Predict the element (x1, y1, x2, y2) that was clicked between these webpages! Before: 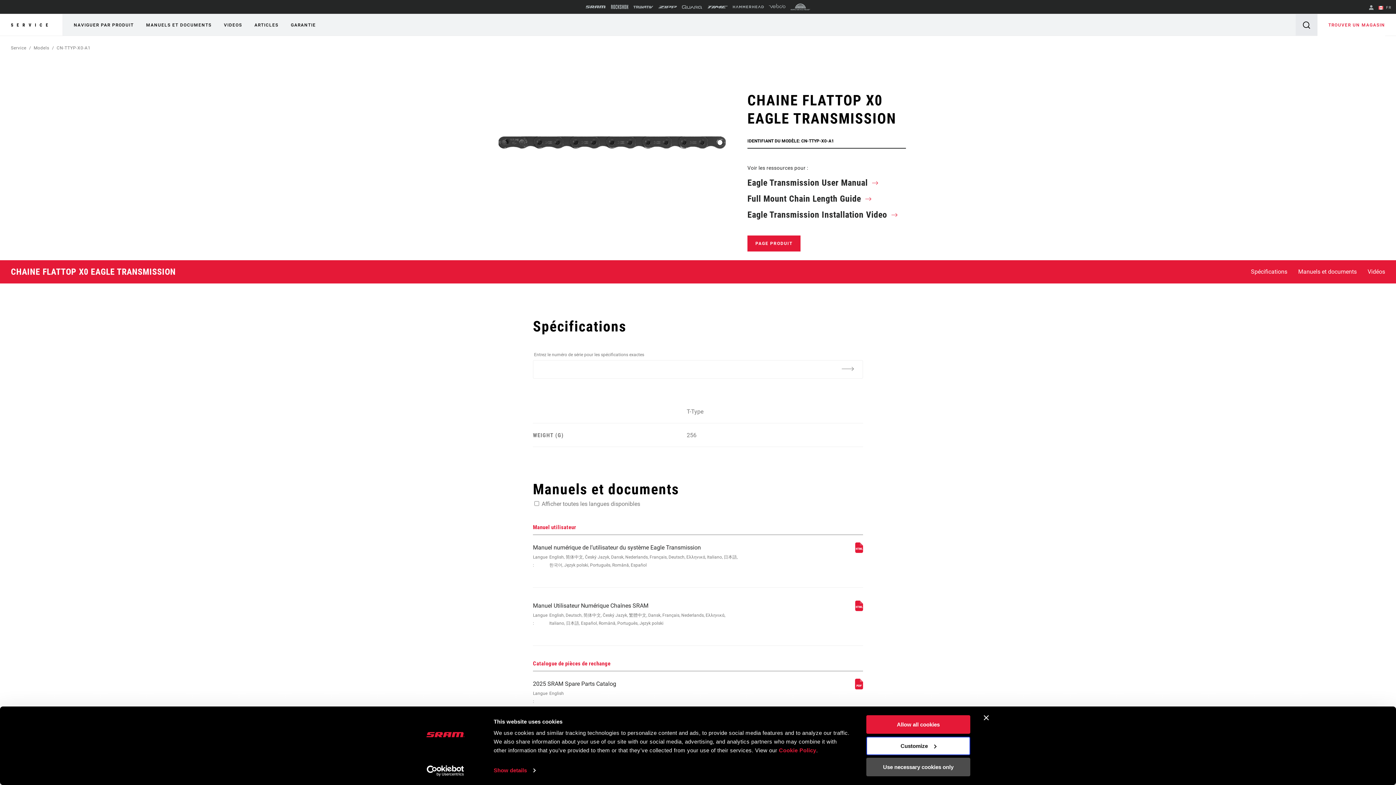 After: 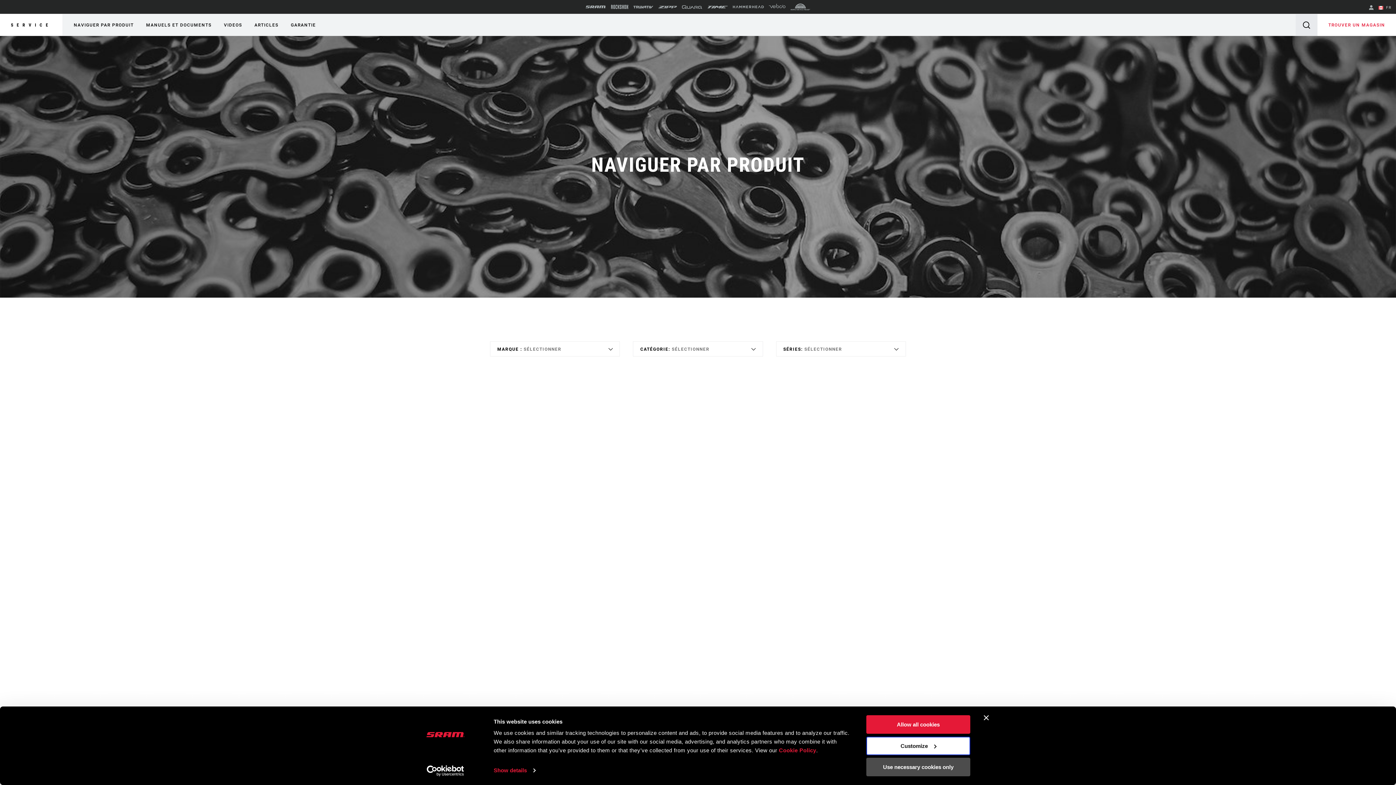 Action: label: NAVIGUER PAR PRODUIT bbox: (73, 19, 133, 30)